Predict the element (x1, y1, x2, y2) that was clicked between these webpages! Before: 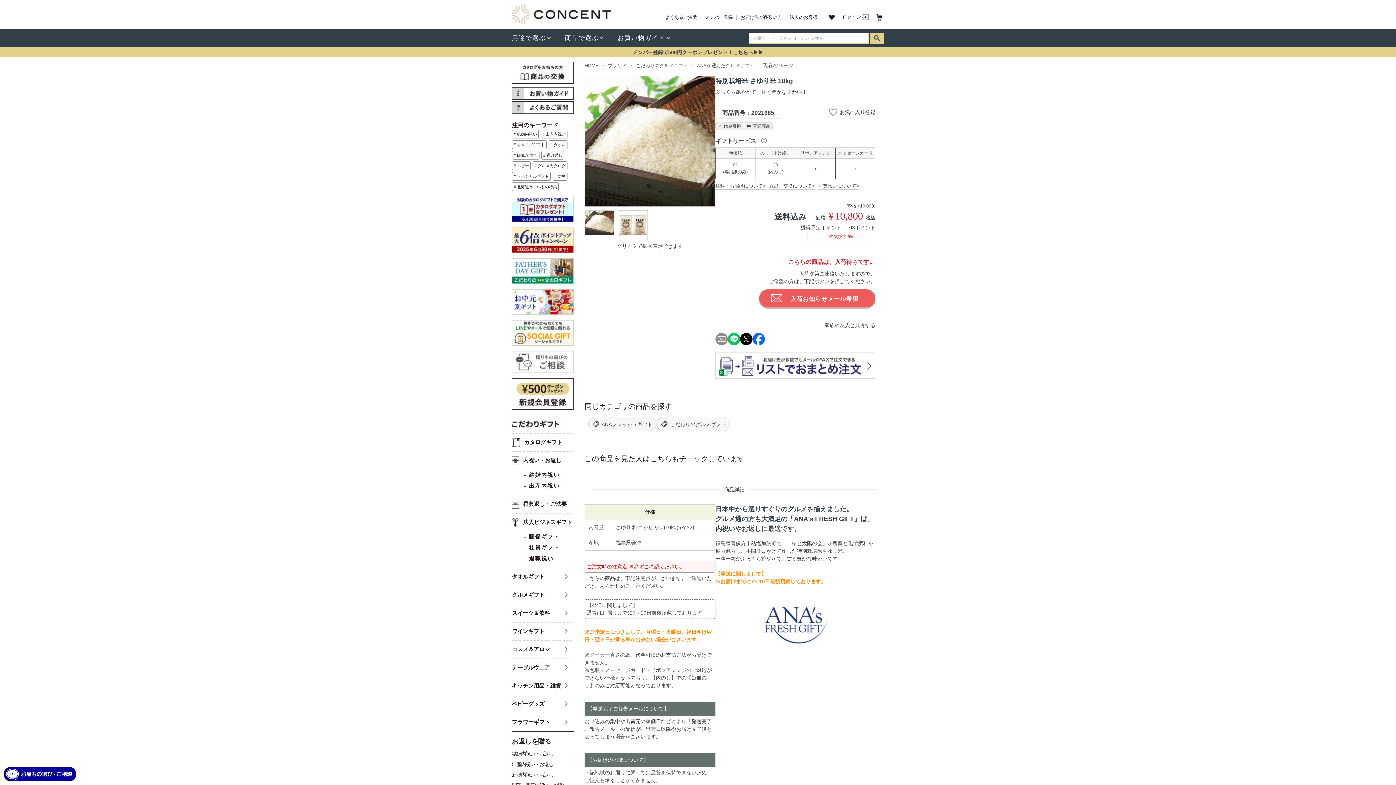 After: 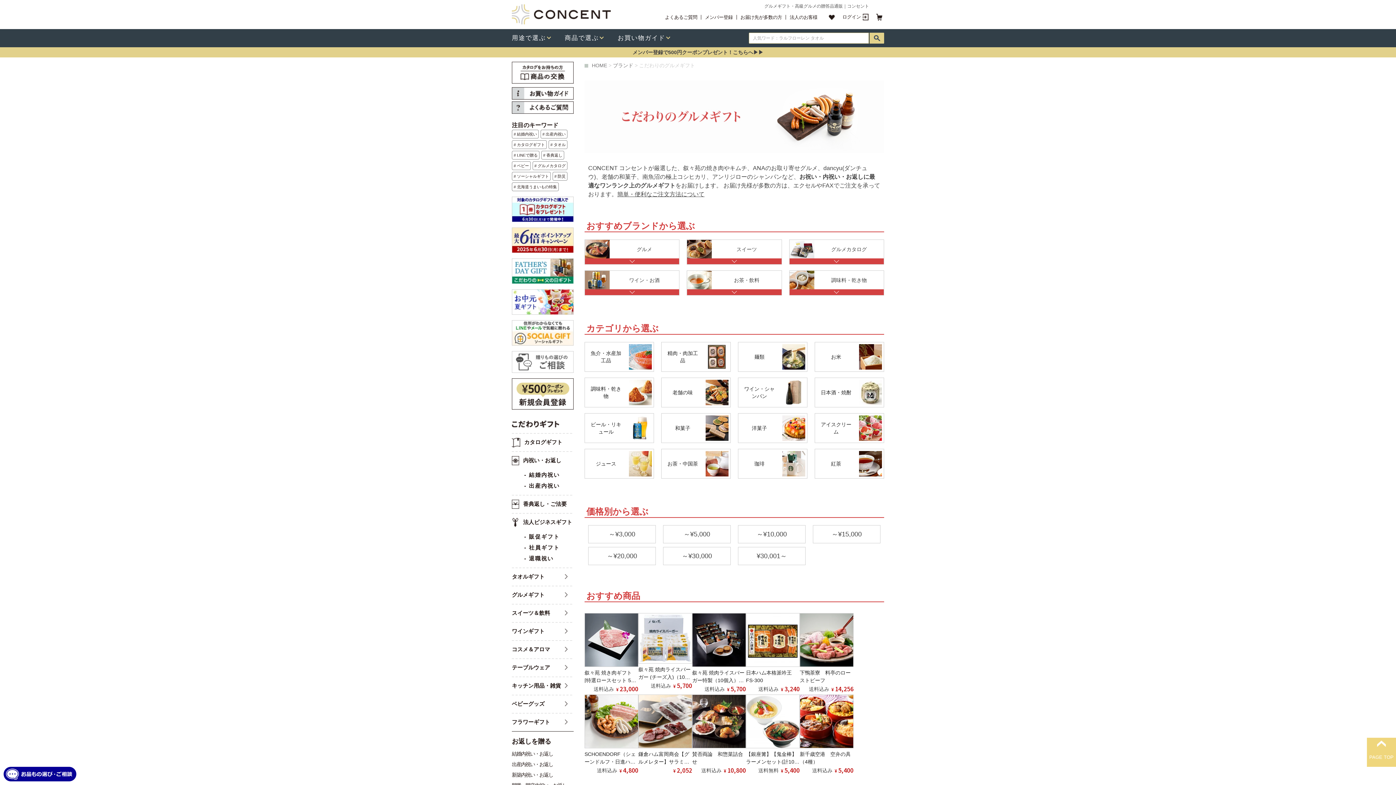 Action: label: グルメギフト bbox: (512, 586, 573, 604)